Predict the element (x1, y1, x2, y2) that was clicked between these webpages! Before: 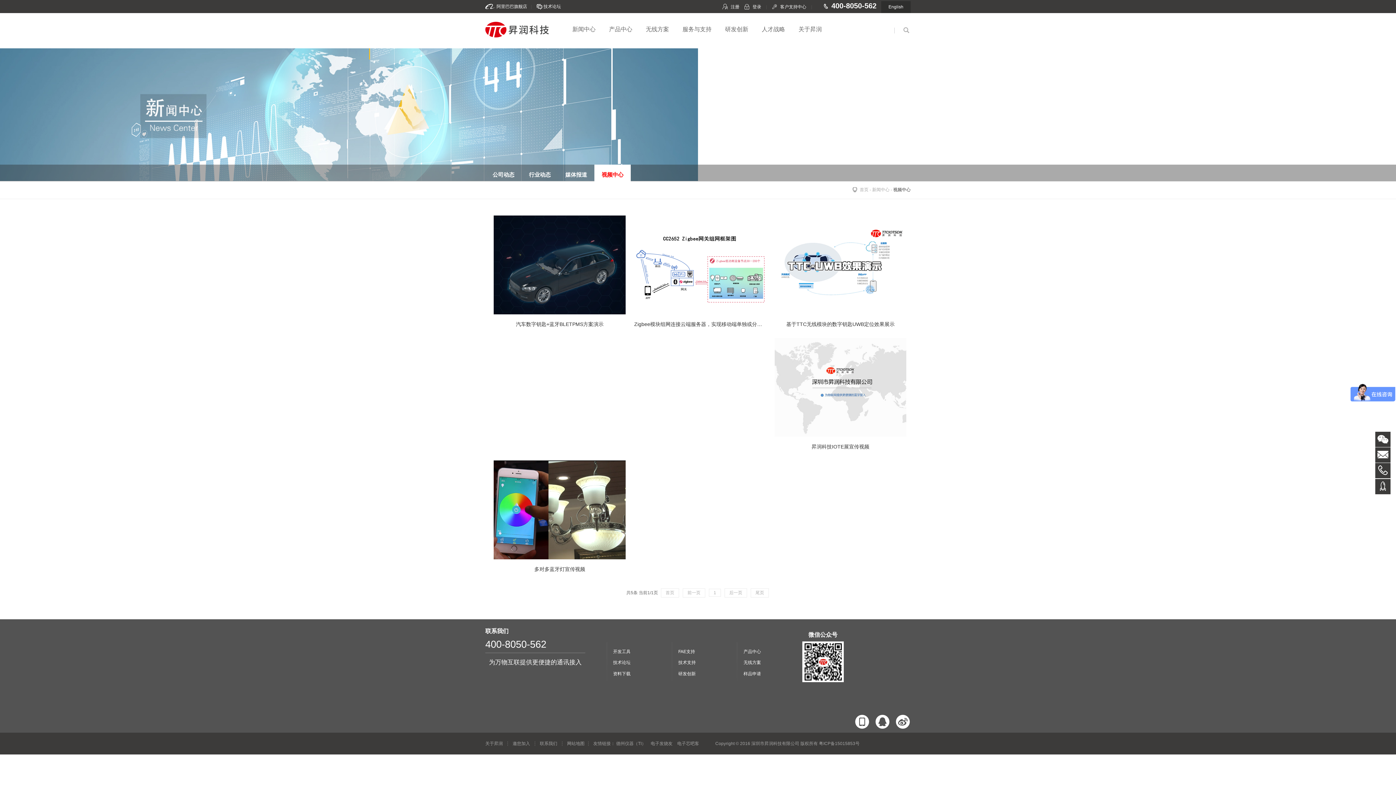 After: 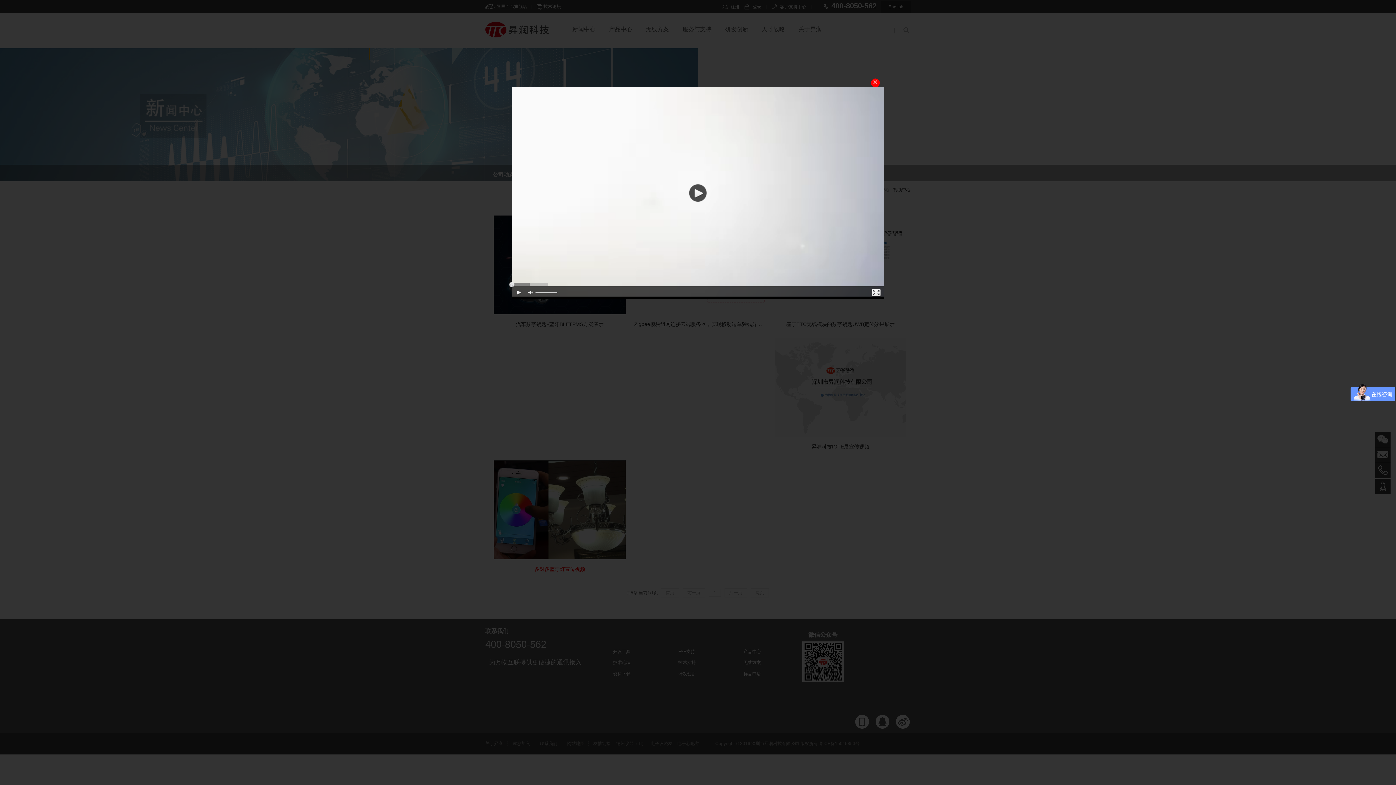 Action: bbox: (534, 566, 585, 572) label: 多对多蓝牙灯宣传视频